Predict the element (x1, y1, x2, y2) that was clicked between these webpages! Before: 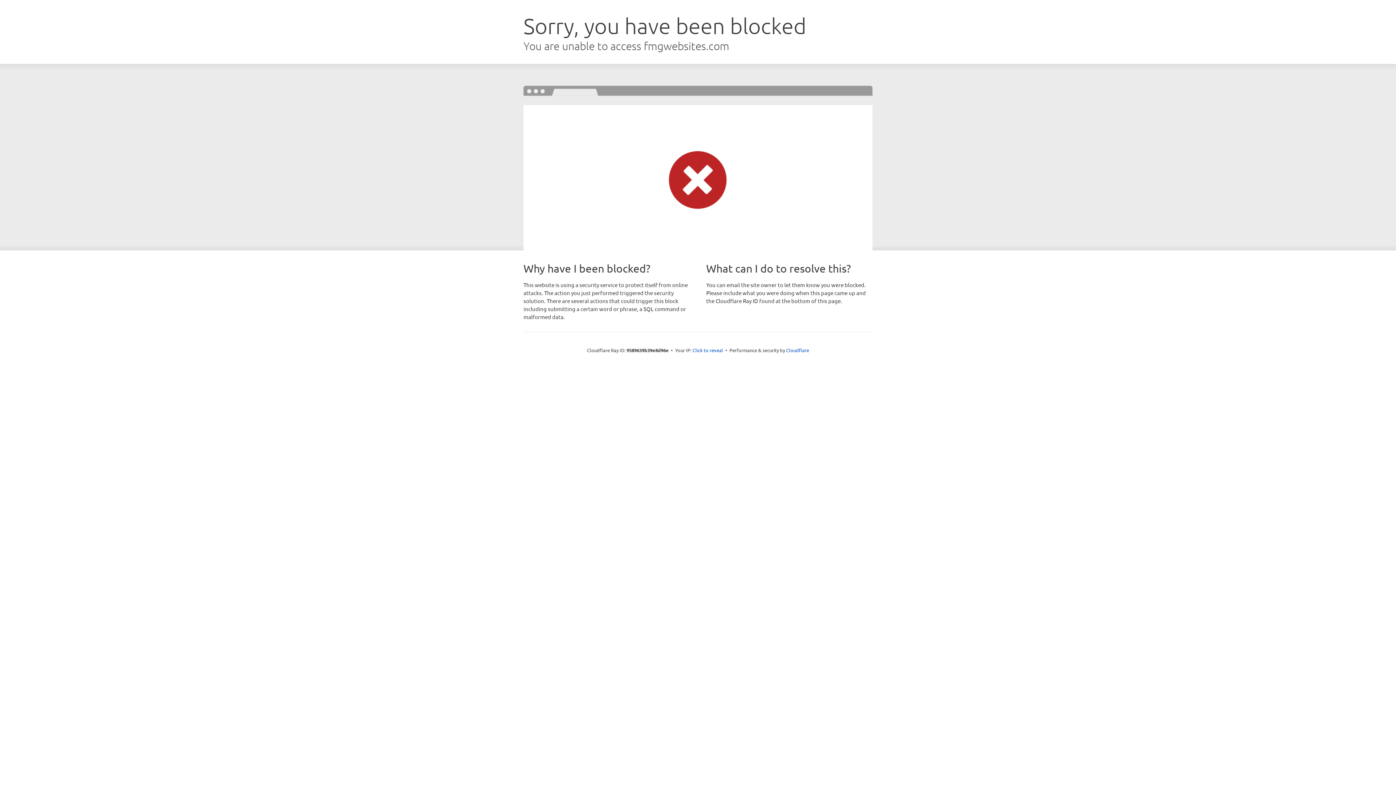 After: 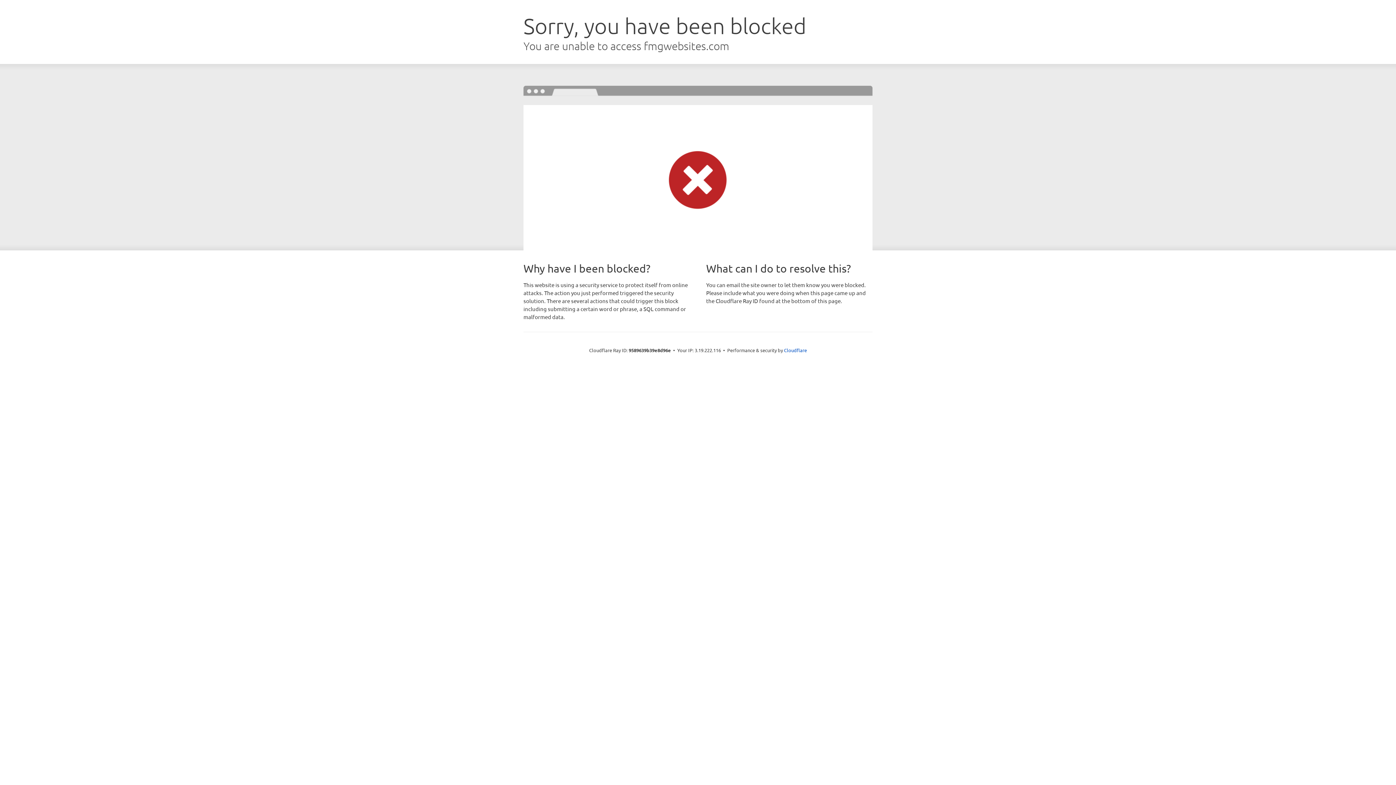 Action: label: Click to reveal bbox: (692, 346, 723, 353)